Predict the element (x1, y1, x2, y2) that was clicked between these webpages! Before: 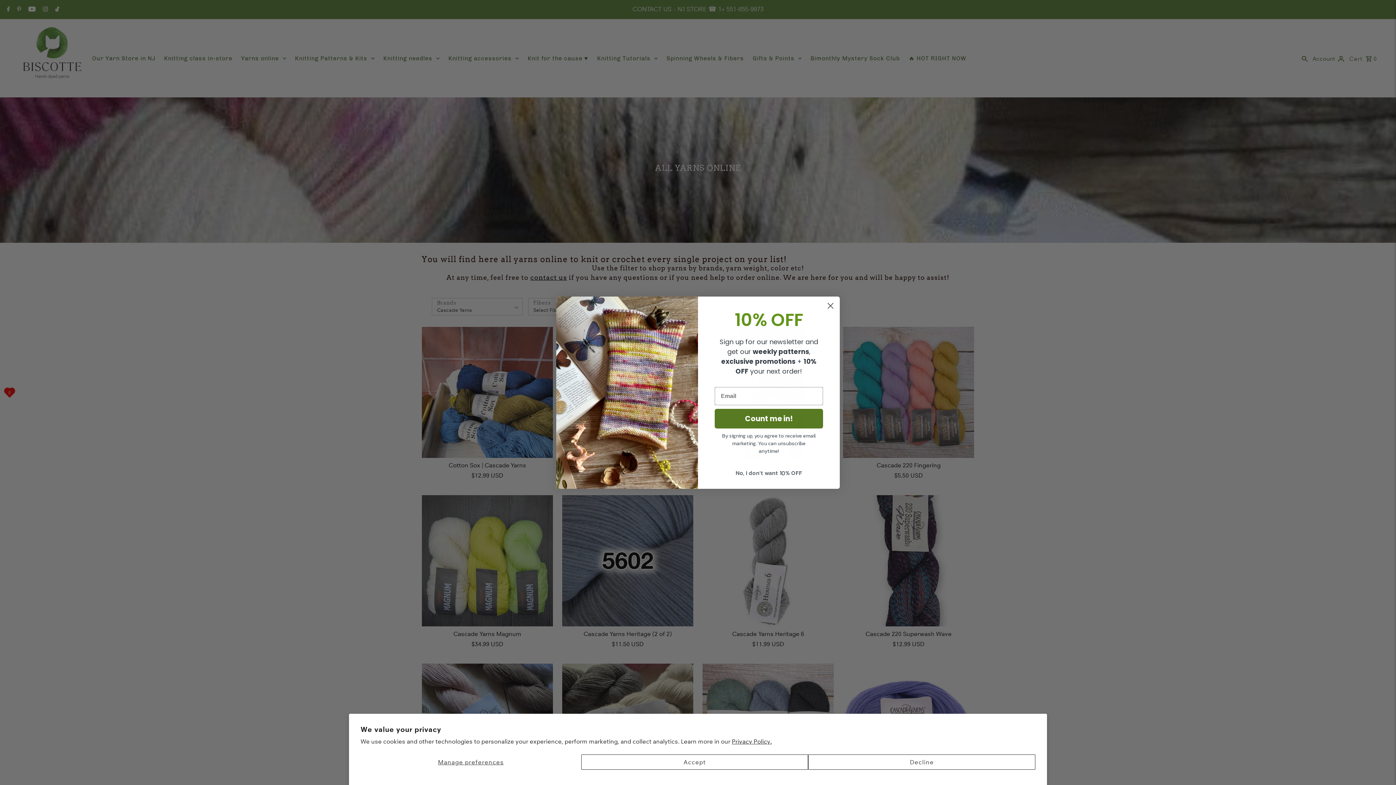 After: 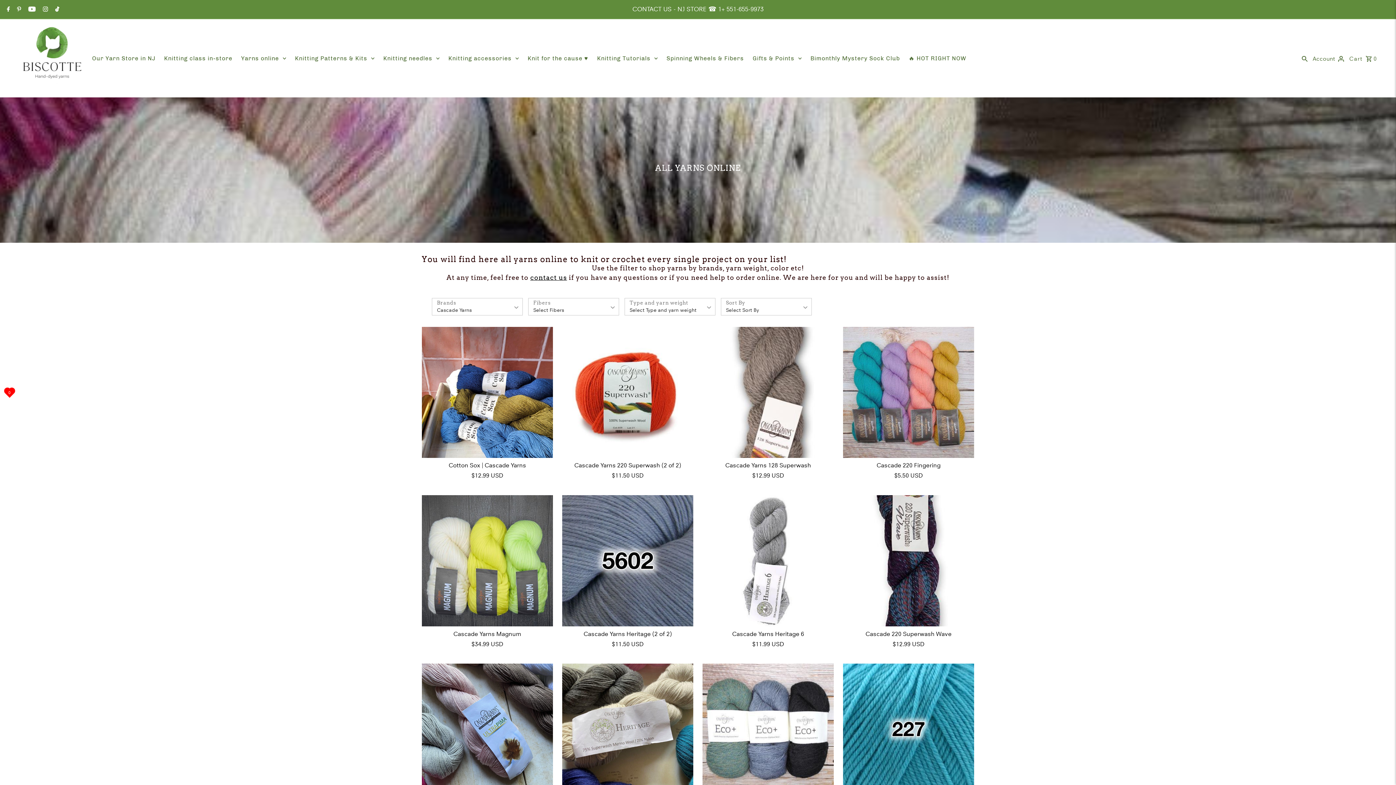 Action: bbox: (808, 754, 1035, 770) label: Decline